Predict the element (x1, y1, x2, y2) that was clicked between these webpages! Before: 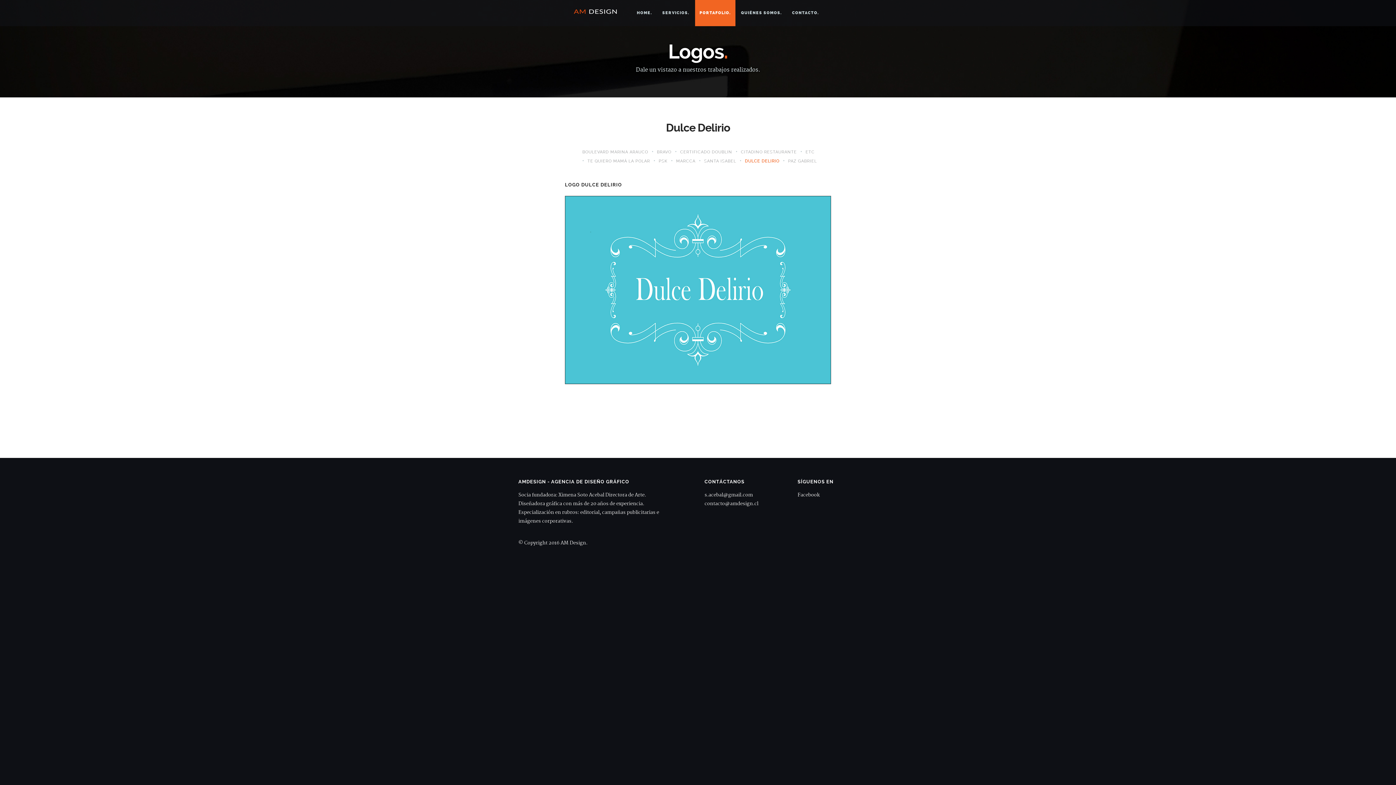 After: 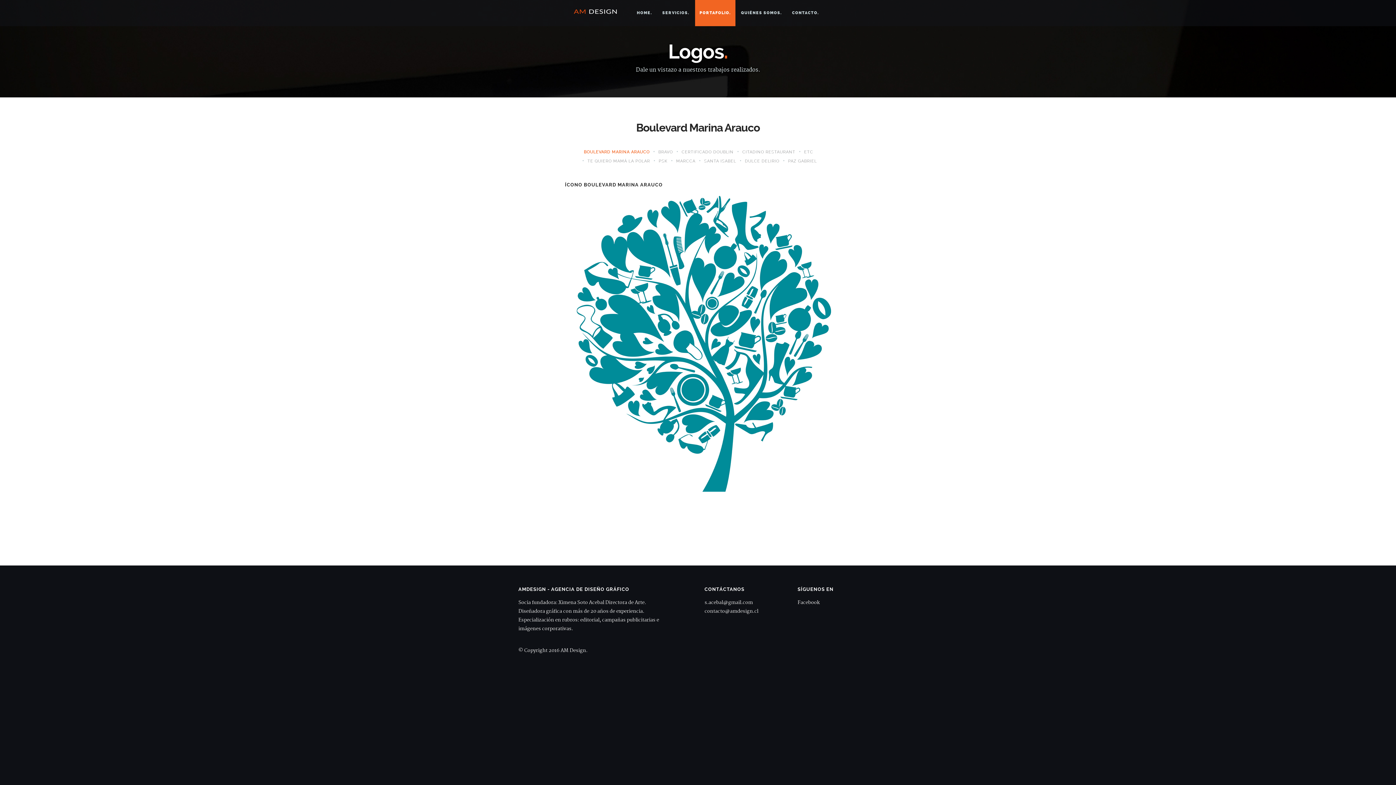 Action: label: BOULEVARD MARINA ARAUCO bbox: (582, 149, 648, 154)